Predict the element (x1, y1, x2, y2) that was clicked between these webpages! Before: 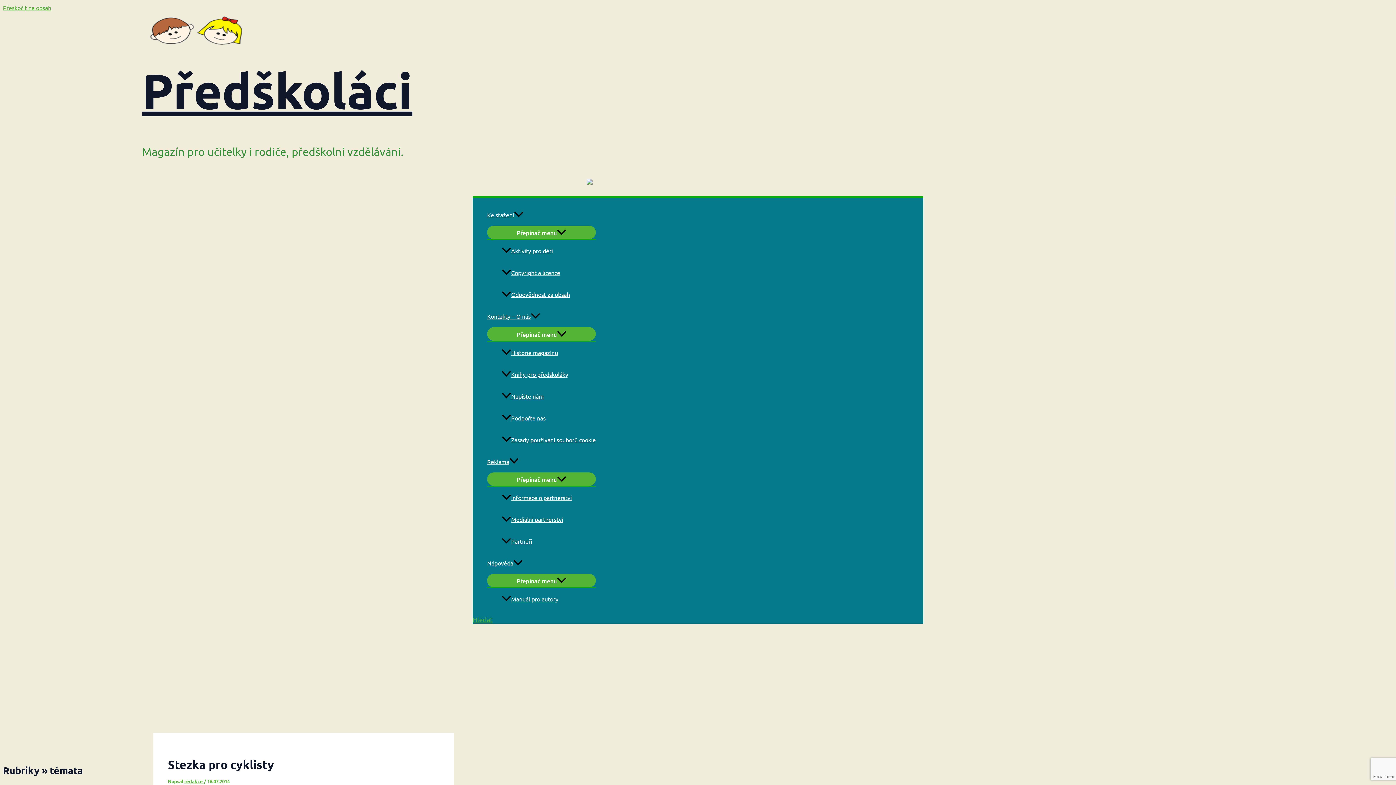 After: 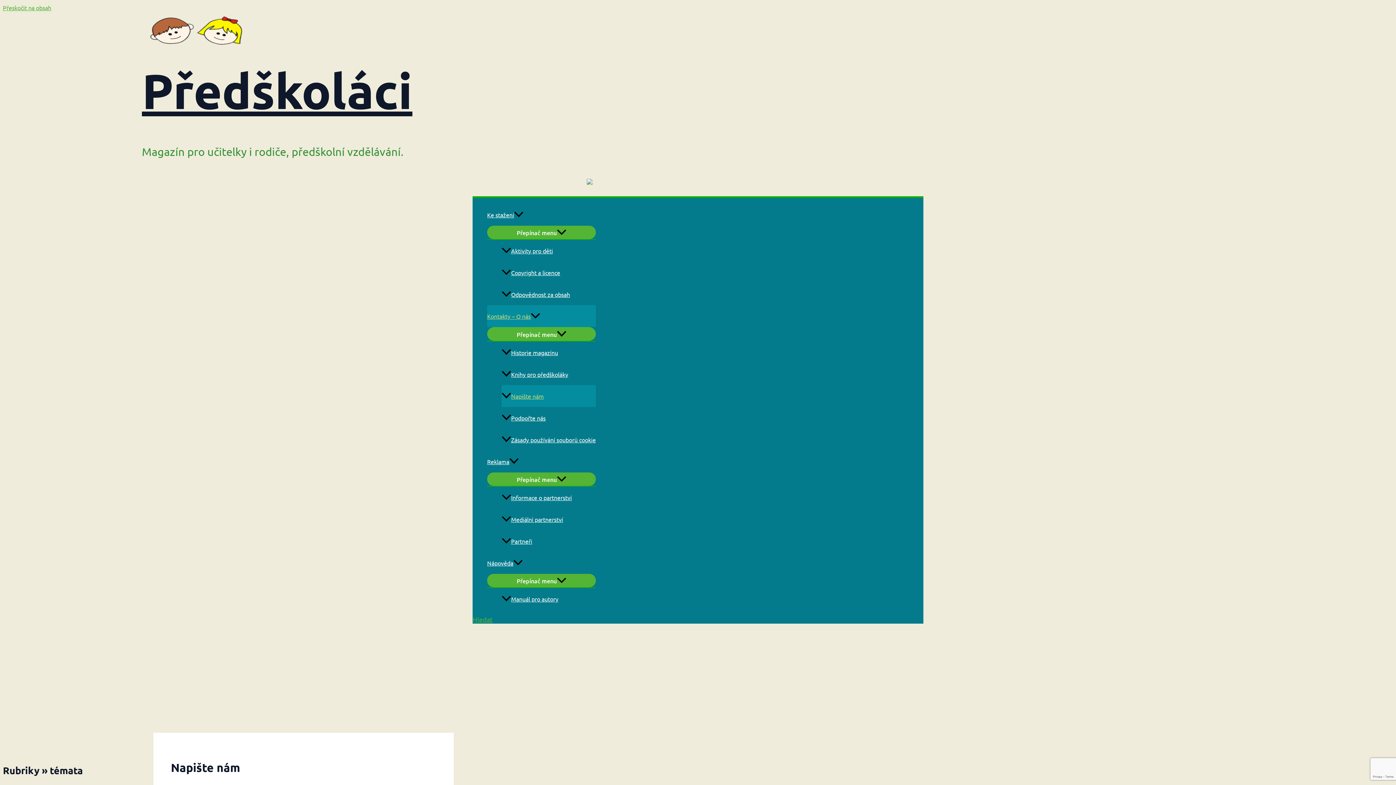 Action: label: Napište nám bbox: (501, 385, 596, 407)